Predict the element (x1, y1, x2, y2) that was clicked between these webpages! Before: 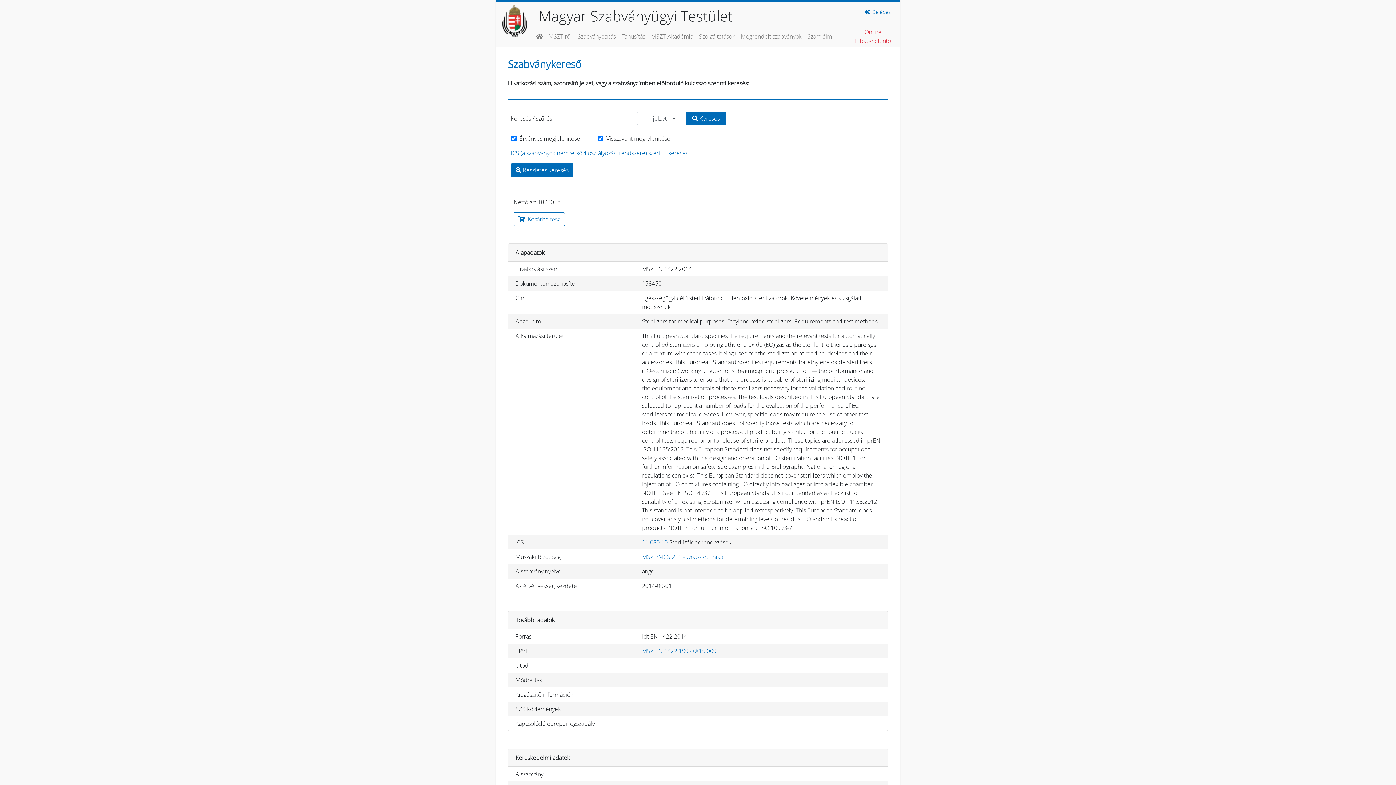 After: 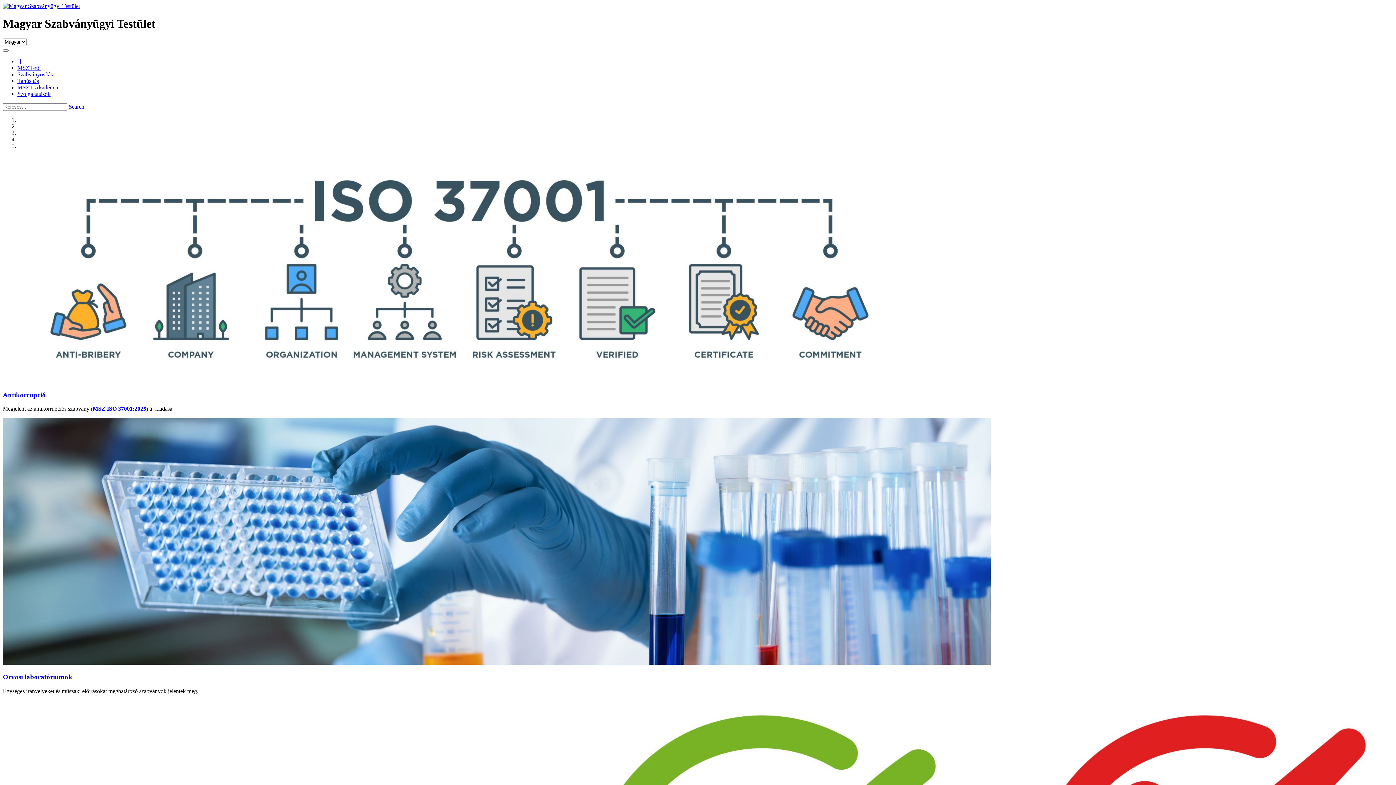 Action: bbox: (533, 29, 545, 43)